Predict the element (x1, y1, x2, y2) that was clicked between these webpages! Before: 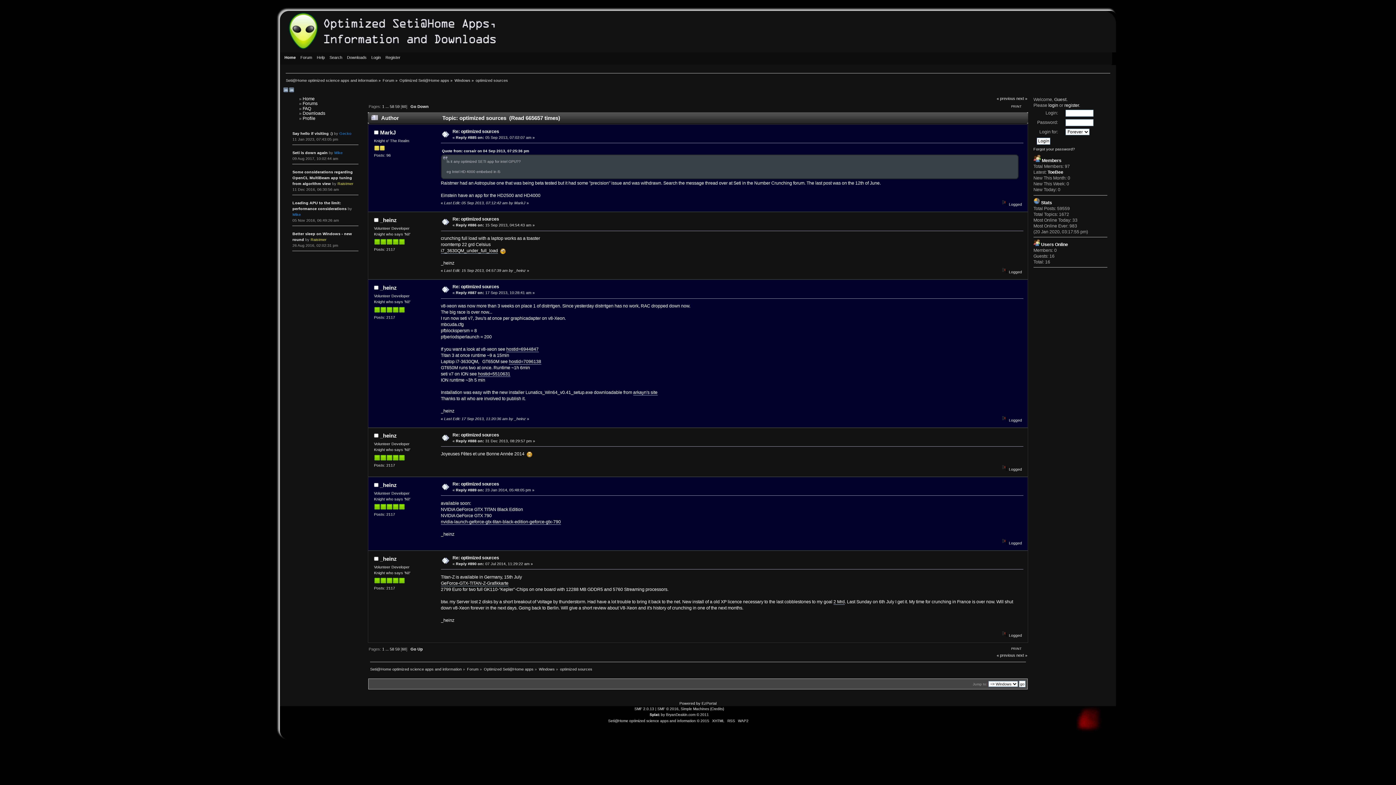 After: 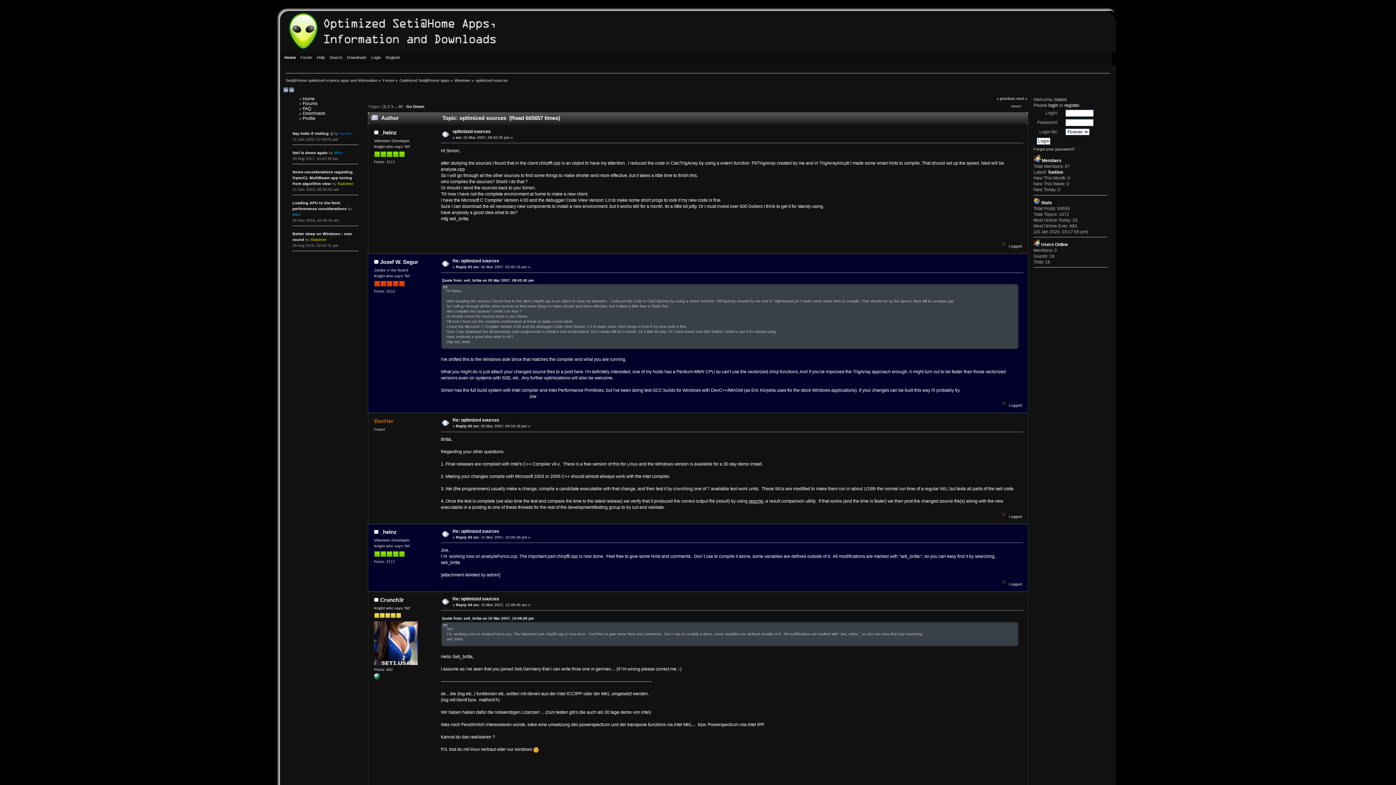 Action: label: optimized sources bbox: (560, 667, 592, 671)